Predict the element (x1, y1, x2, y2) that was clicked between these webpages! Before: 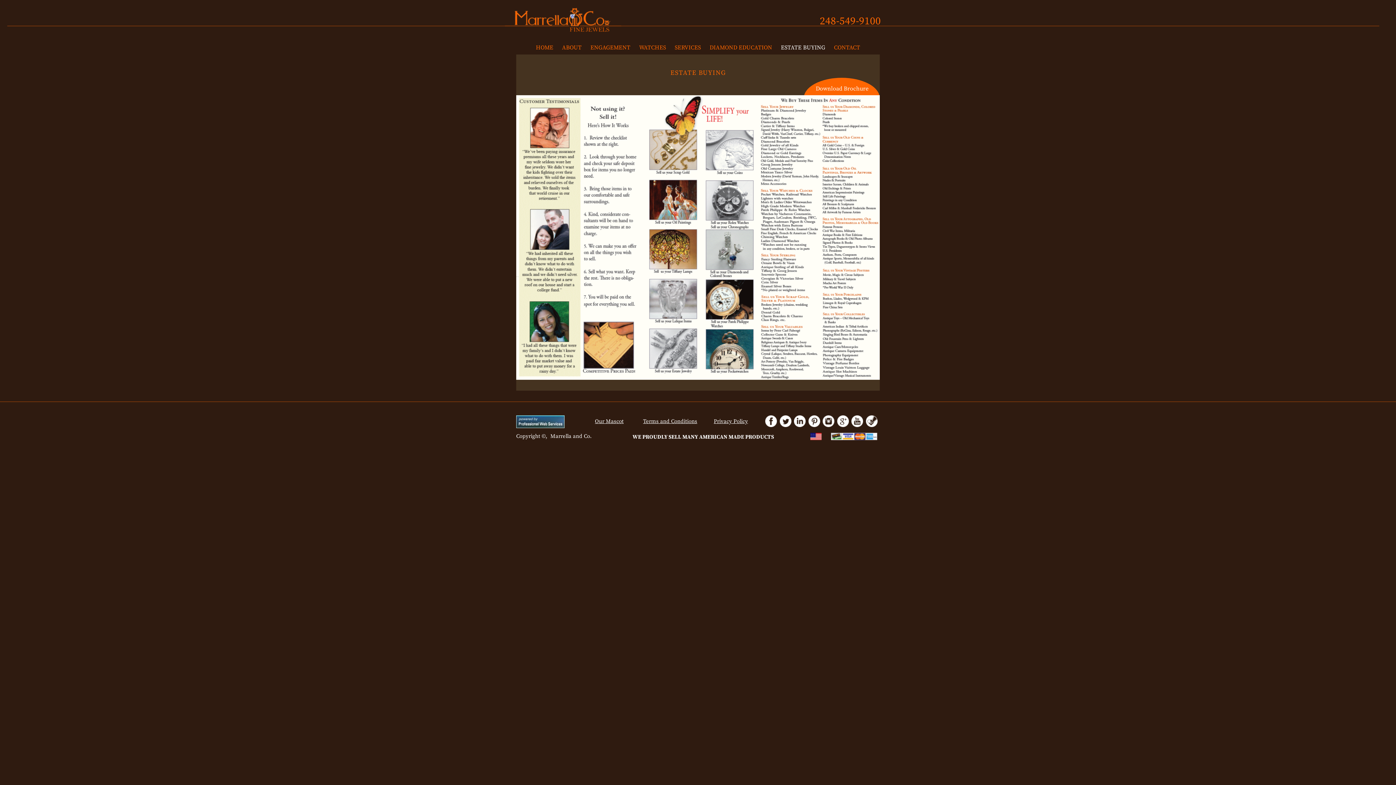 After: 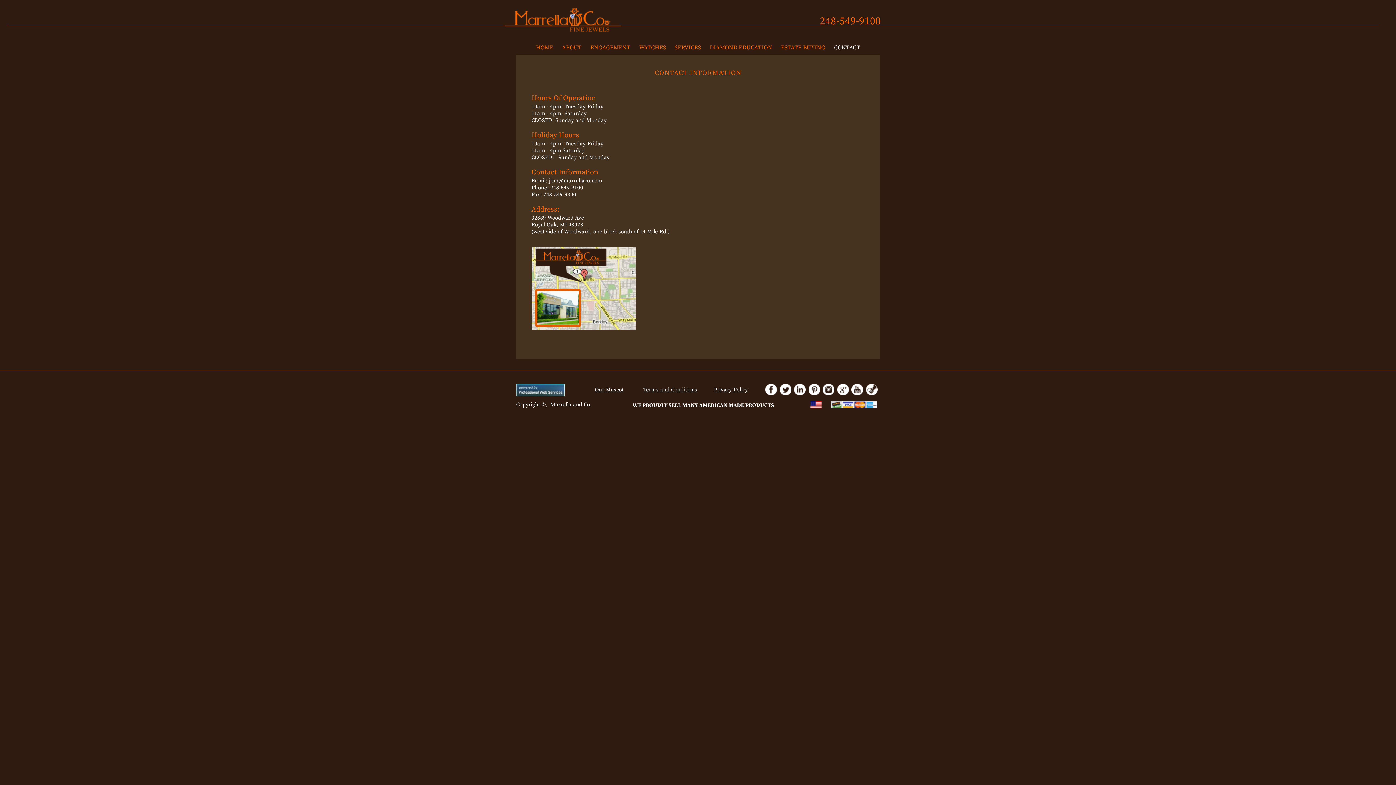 Action: bbox: (830, 38, 864, 56) label: CONTACT